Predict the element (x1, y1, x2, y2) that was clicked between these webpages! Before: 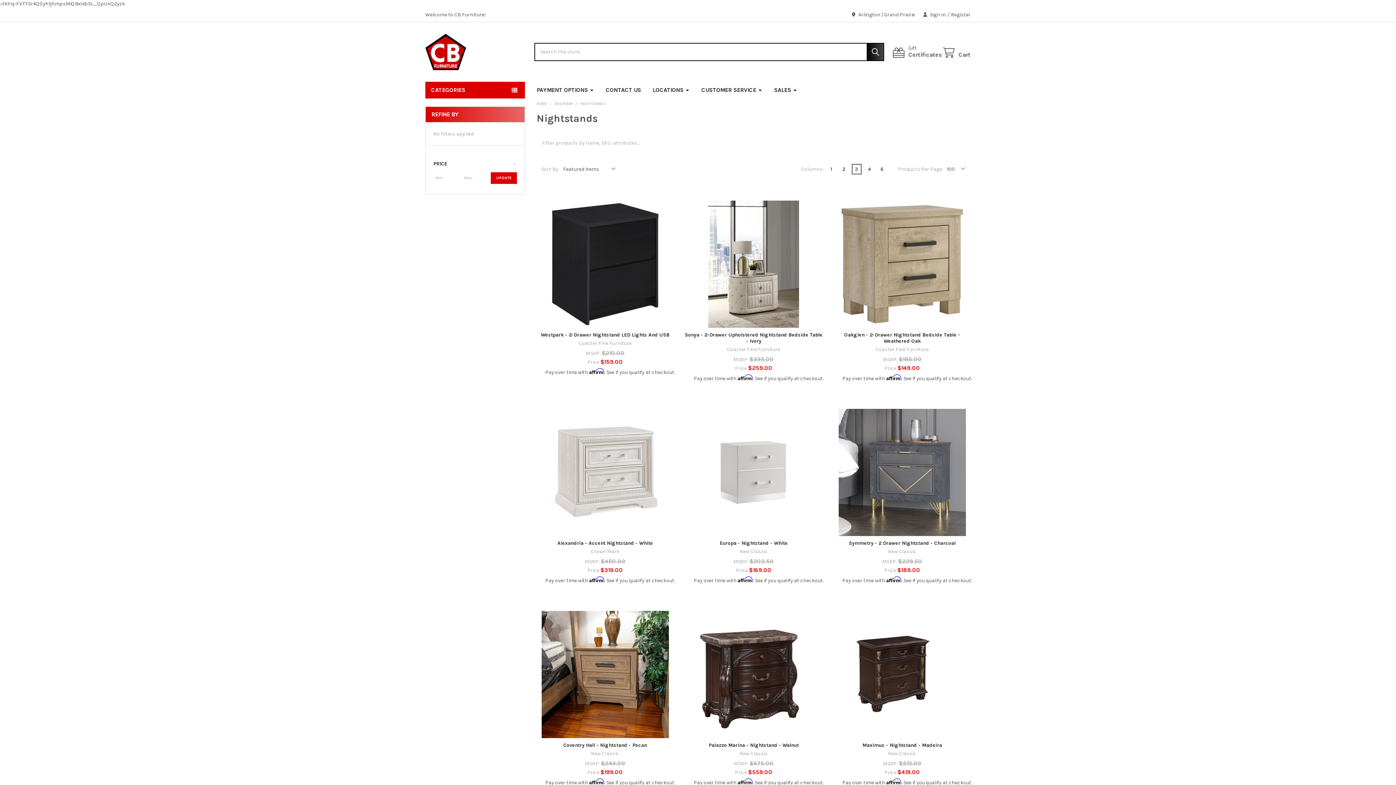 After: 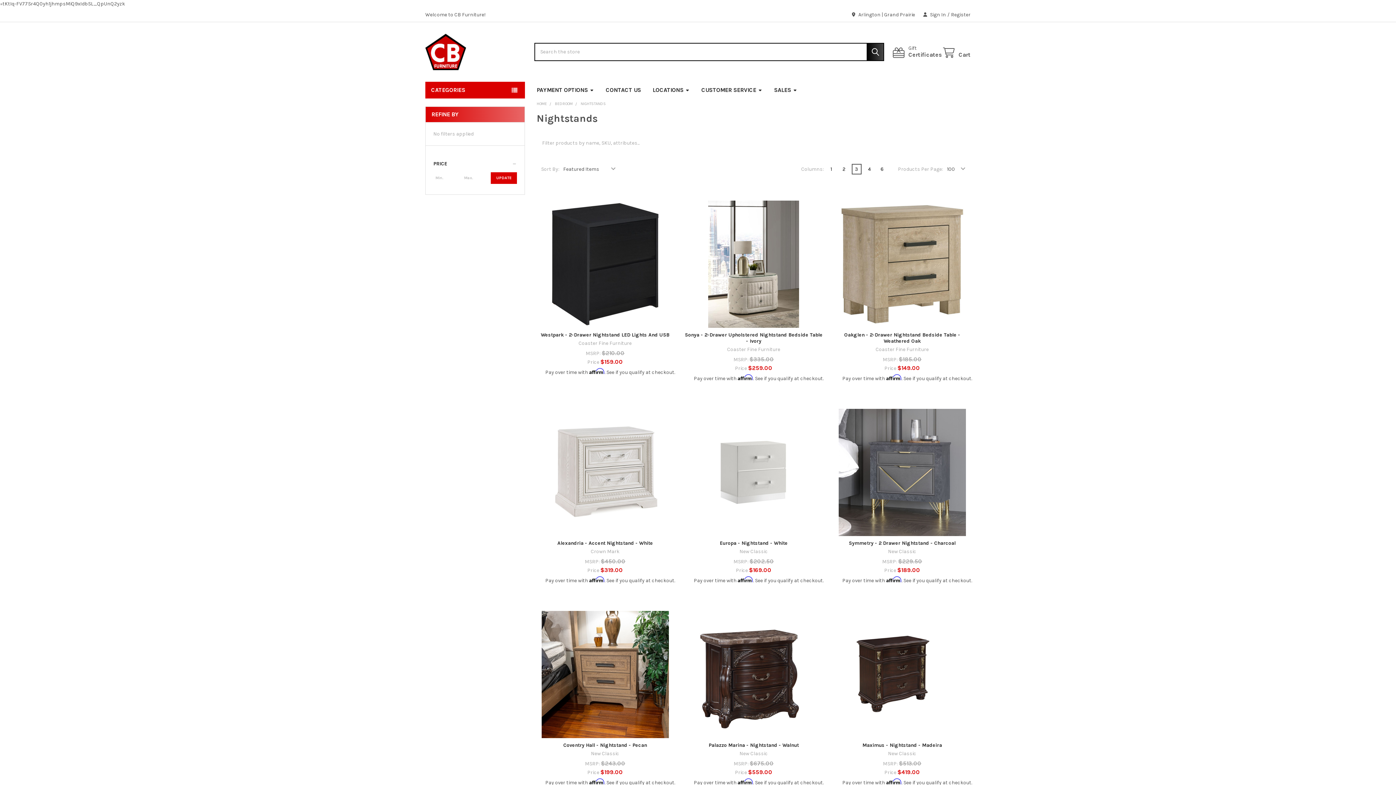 Action: bbox: (580, 101, 605, 106) label: NIGHTSTANDS